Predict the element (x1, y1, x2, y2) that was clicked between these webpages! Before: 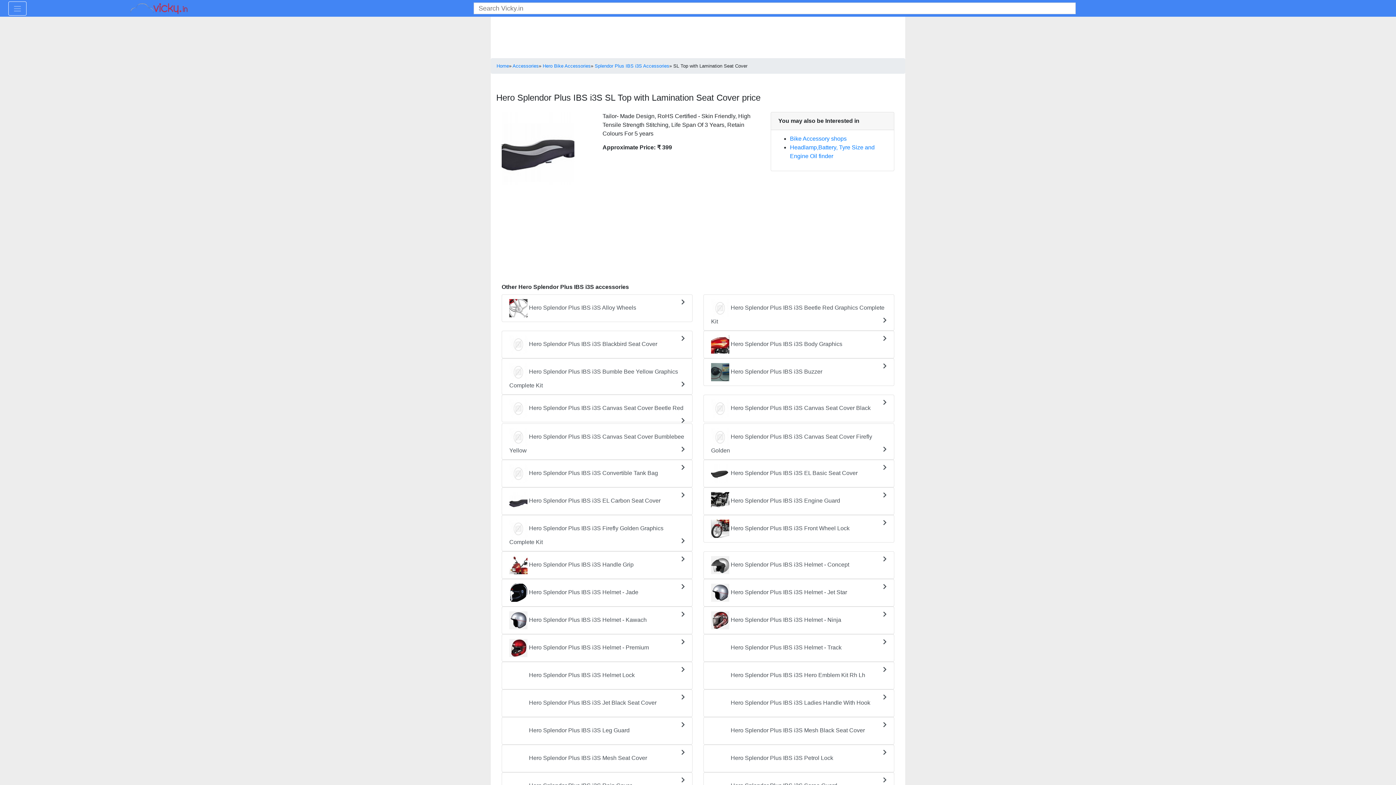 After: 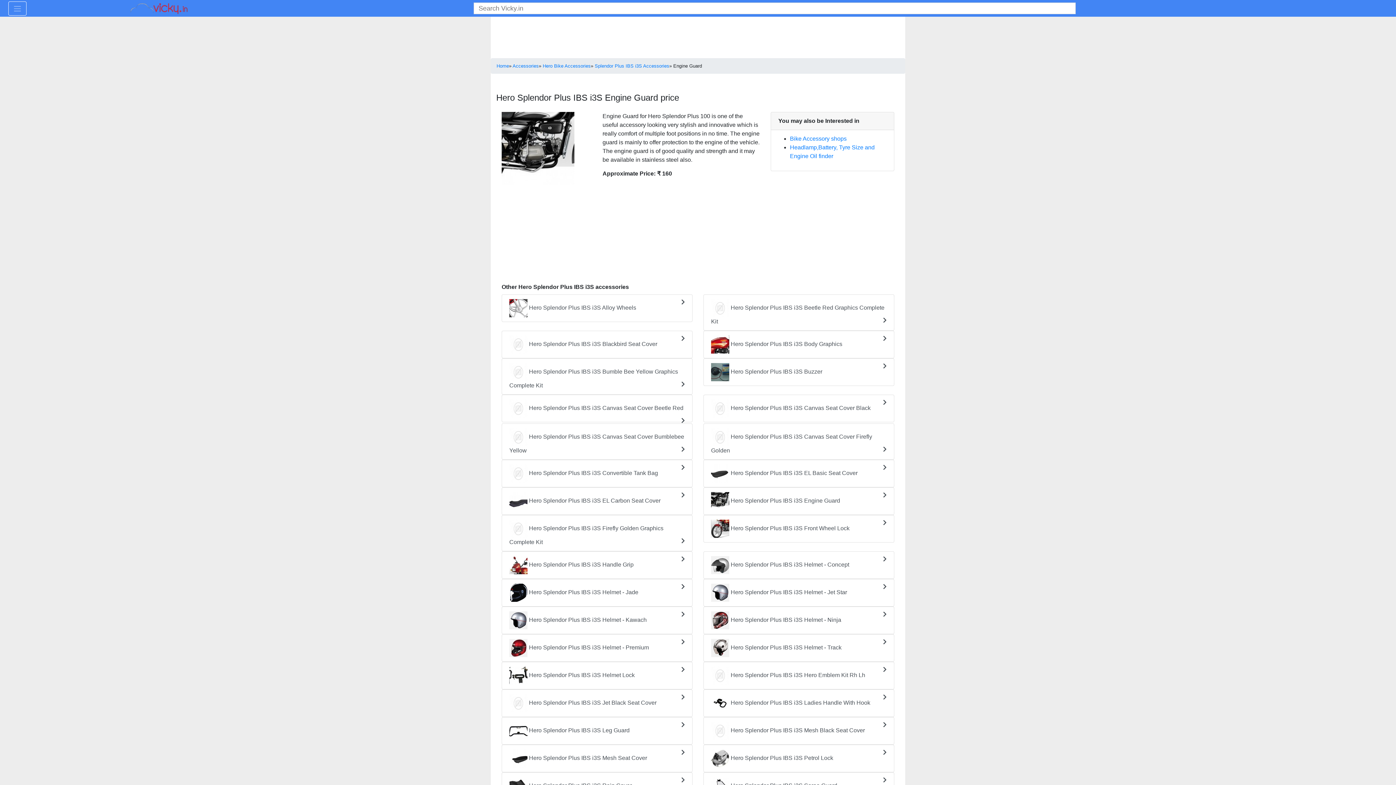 Action: bbox: (703, 487, 894, 515) label:  Hero Splendor Plus IBS i3S Engine Guard